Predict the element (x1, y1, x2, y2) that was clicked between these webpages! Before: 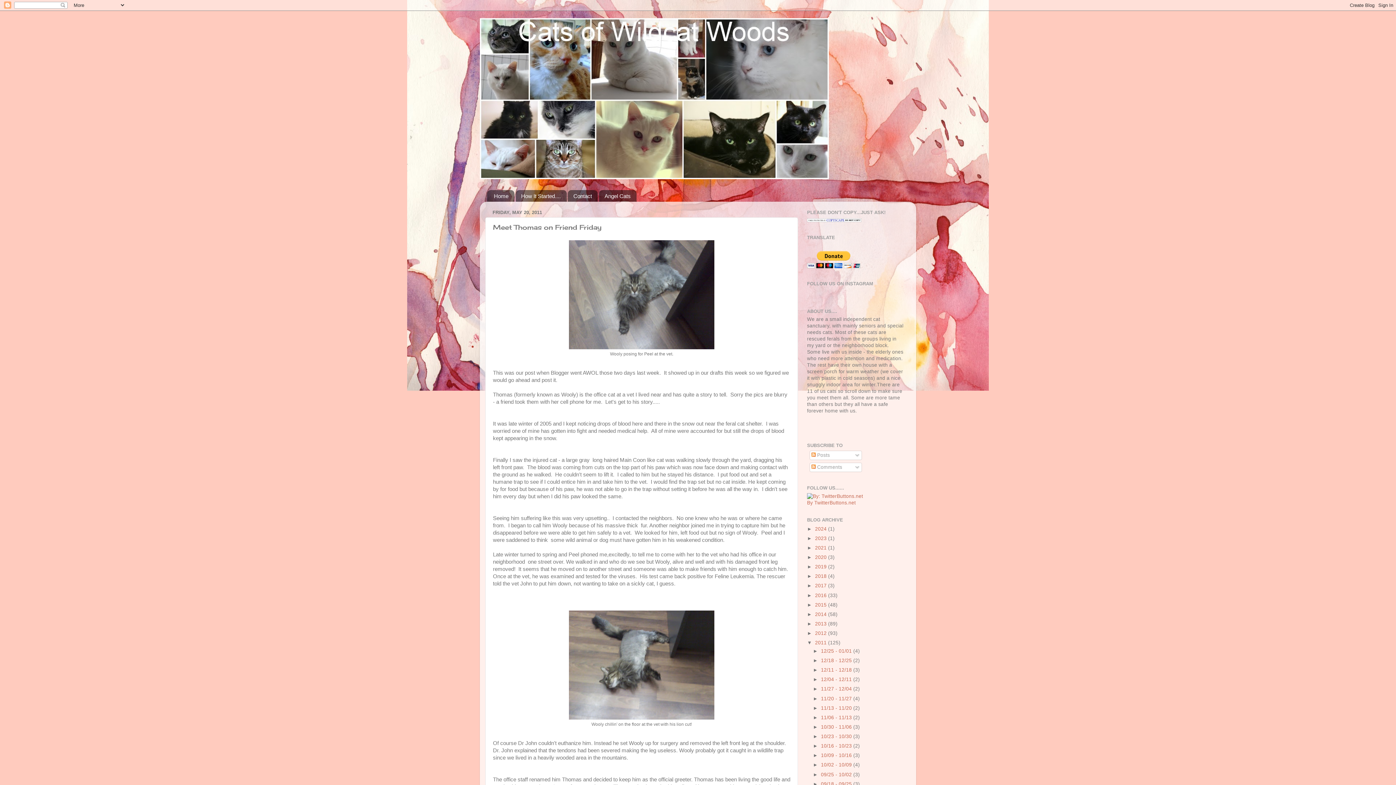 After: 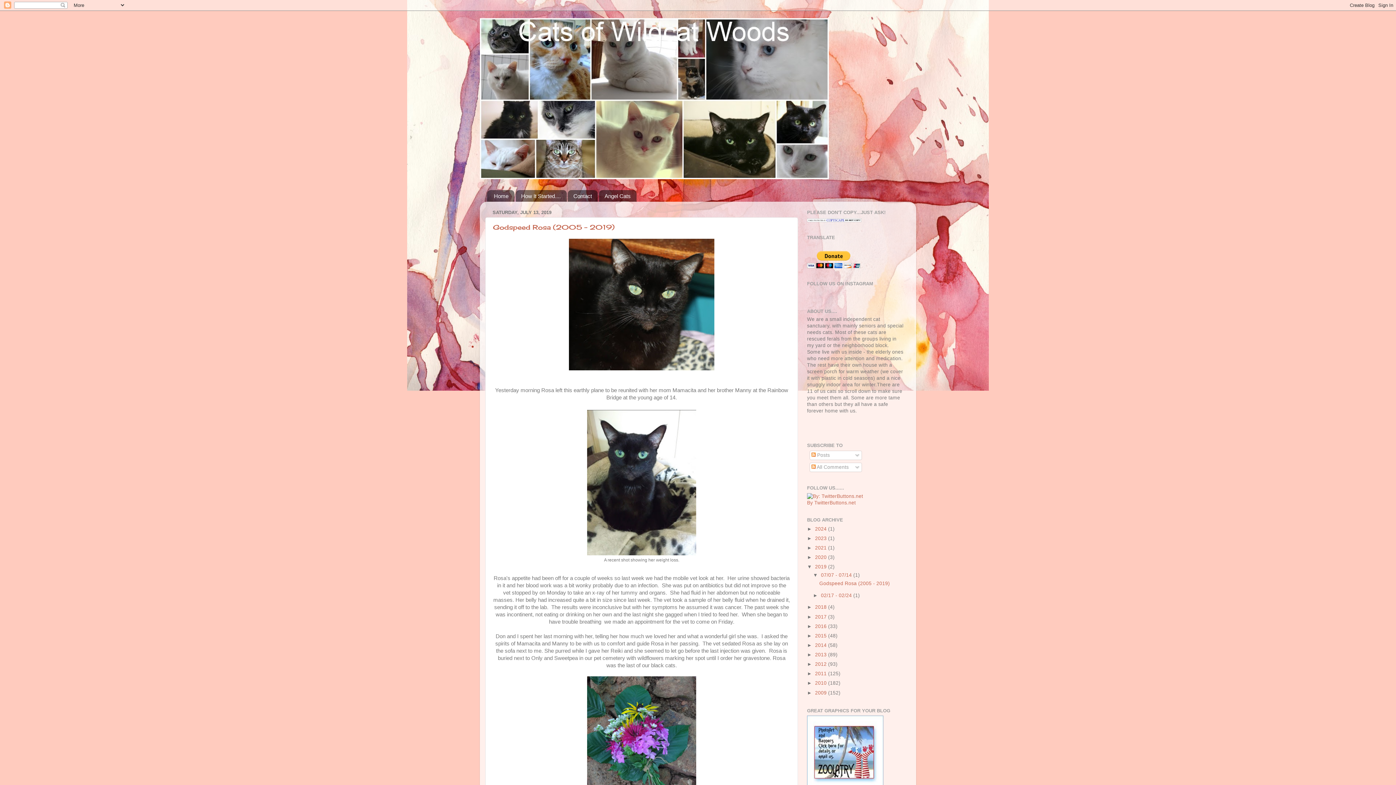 Action: bbox: (815, 564, 828, 569) label: 2019 